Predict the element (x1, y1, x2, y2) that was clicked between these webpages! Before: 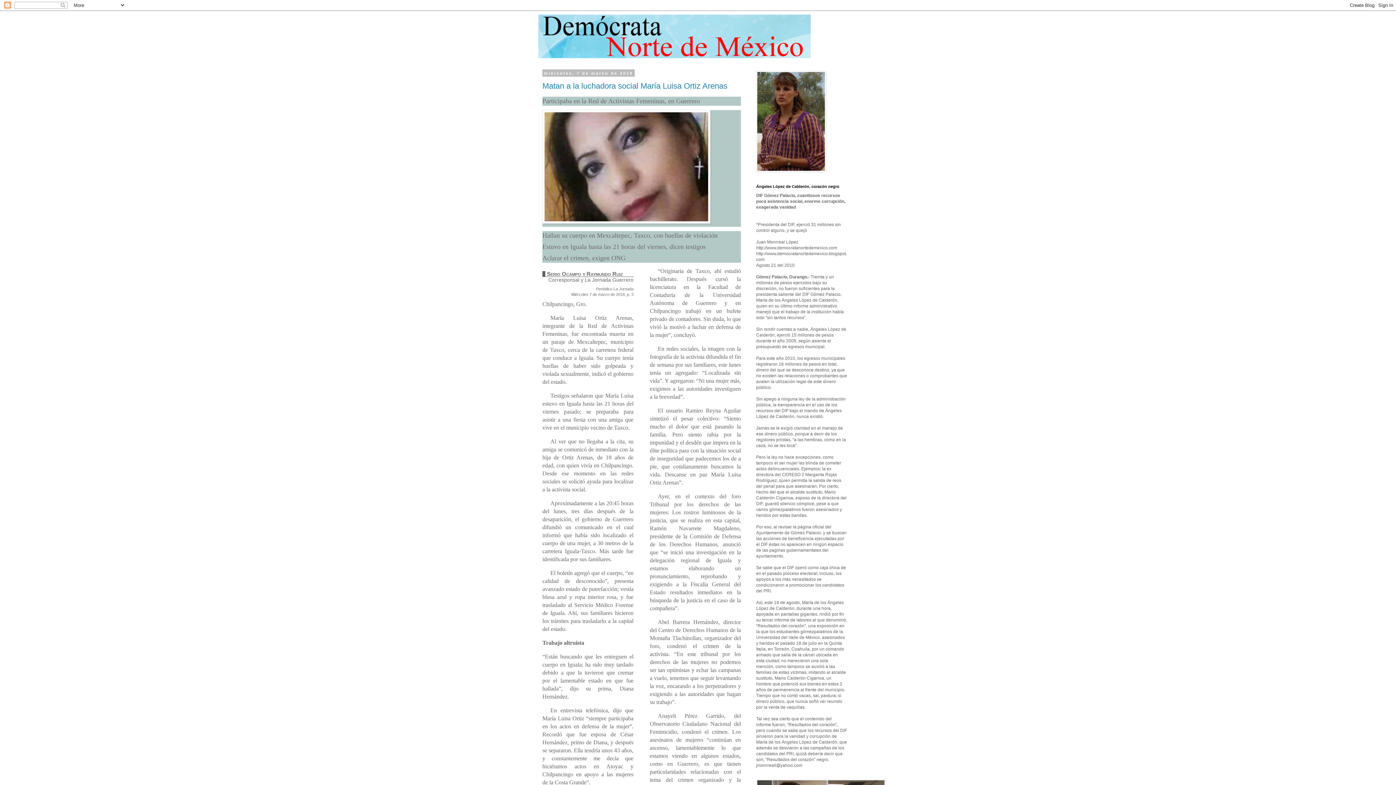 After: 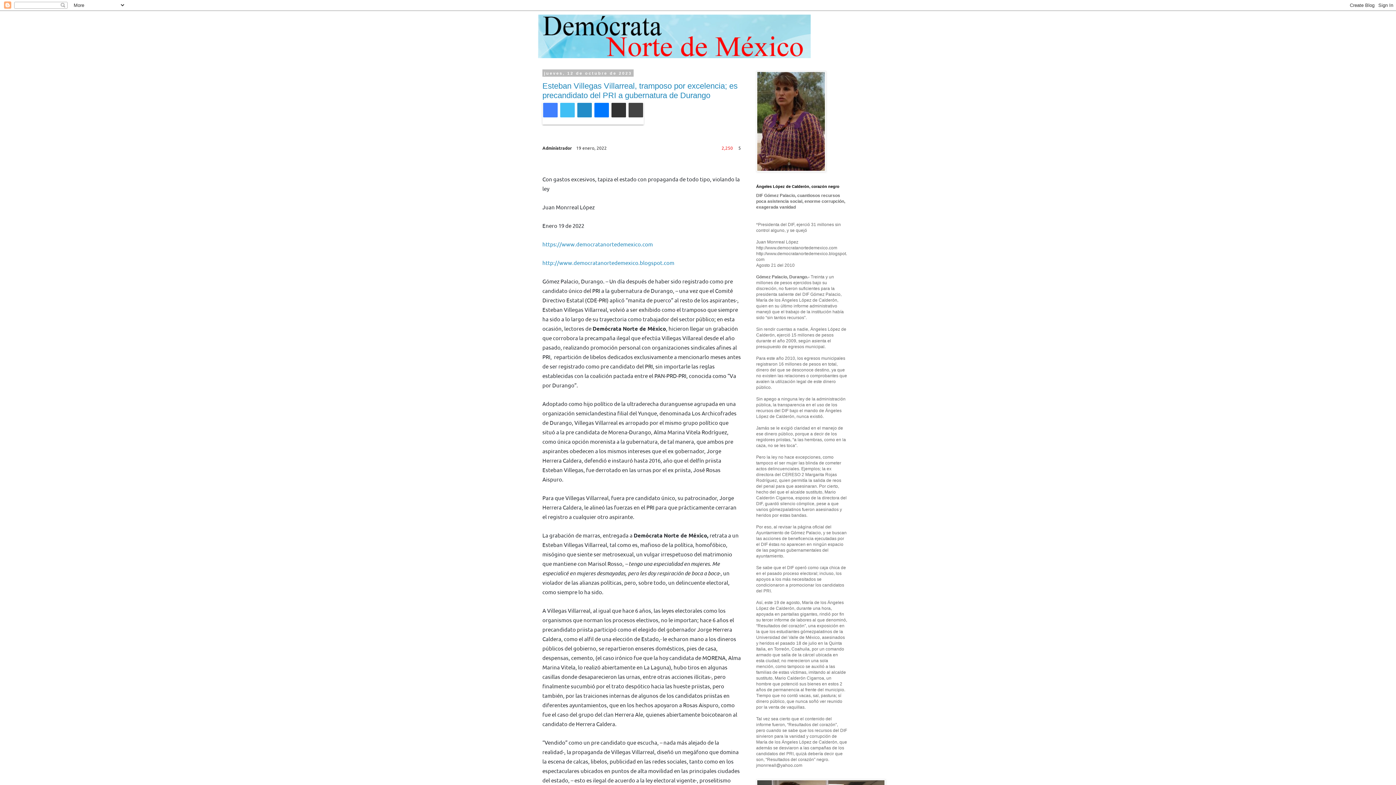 Action: bbox: (538, 14, 858, 58)